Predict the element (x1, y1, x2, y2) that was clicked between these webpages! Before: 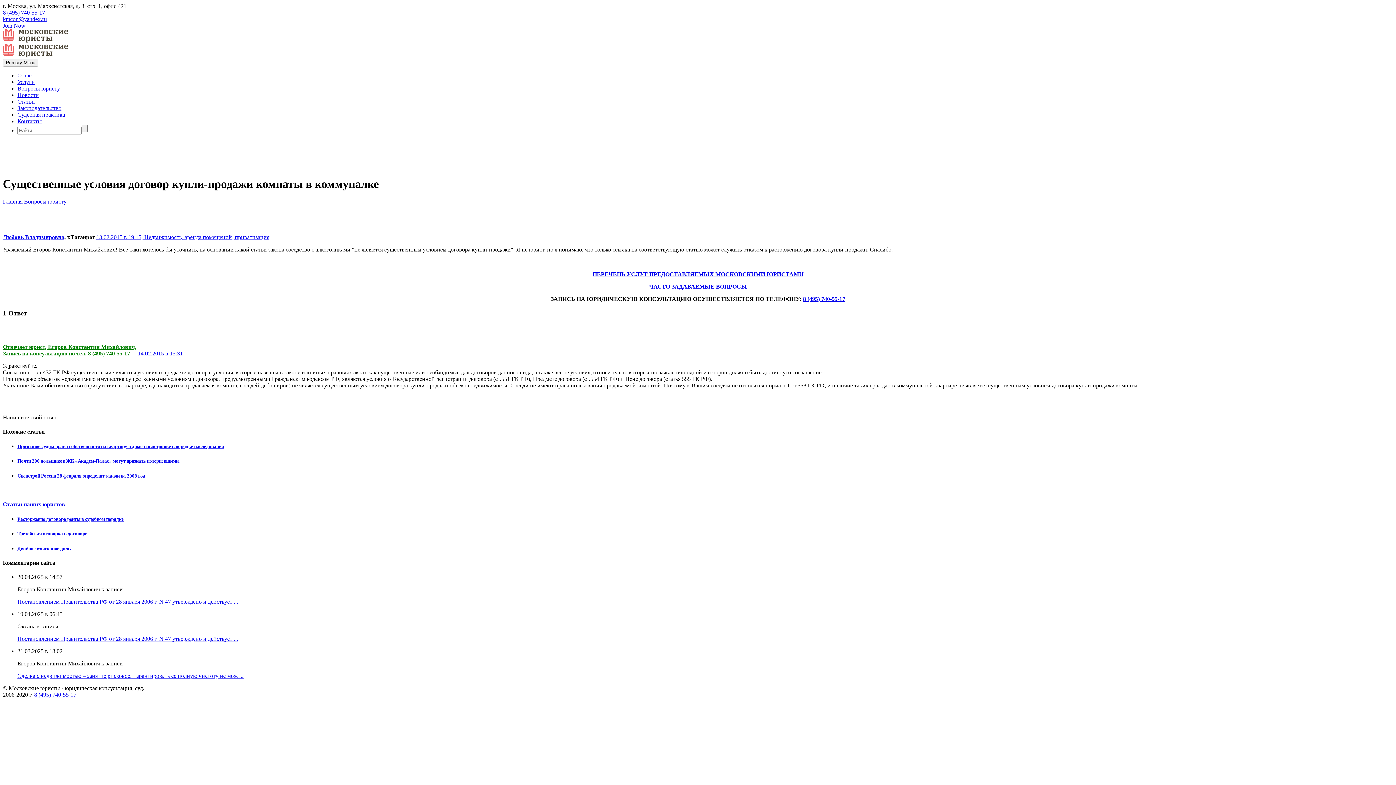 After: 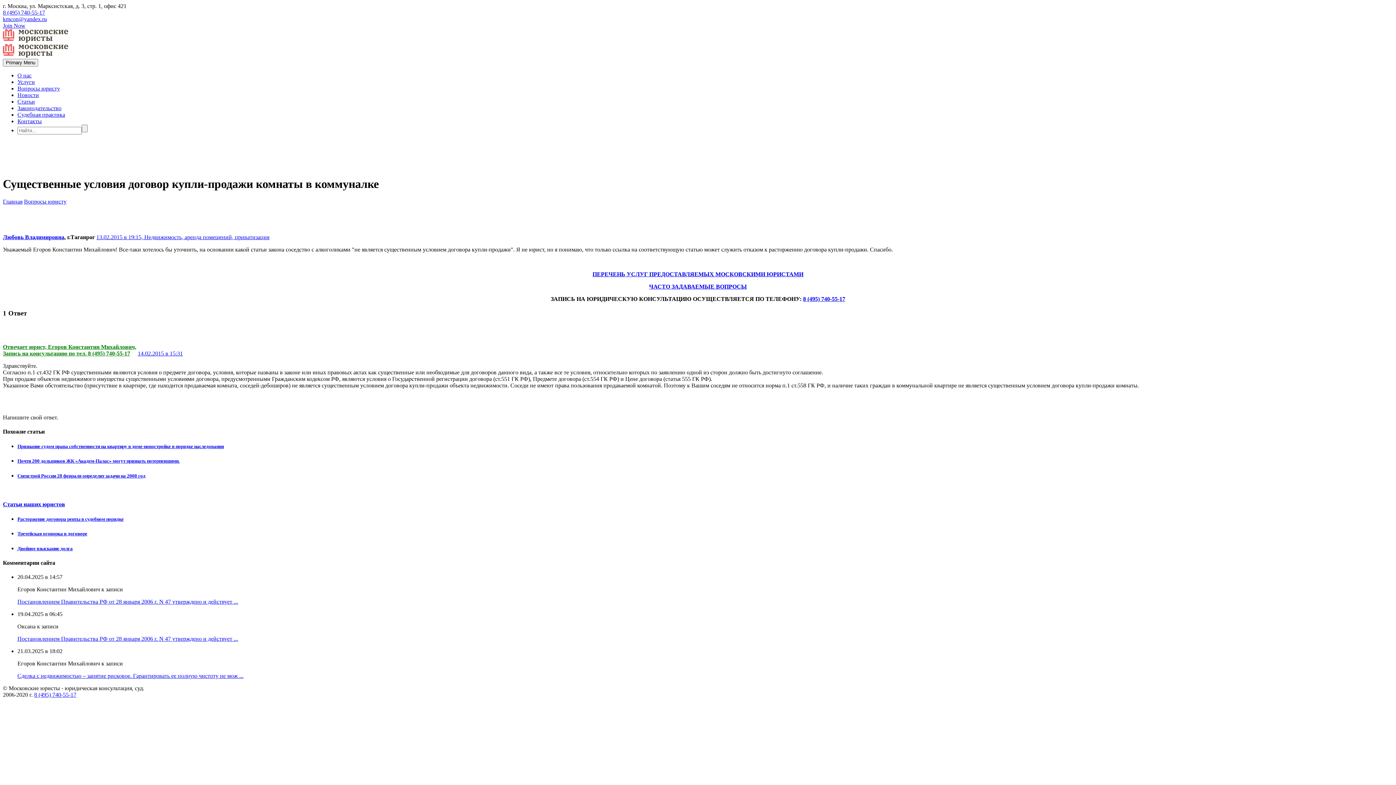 Action: label: Любовь Владимировна bbox: (2, 234, 64, 240)